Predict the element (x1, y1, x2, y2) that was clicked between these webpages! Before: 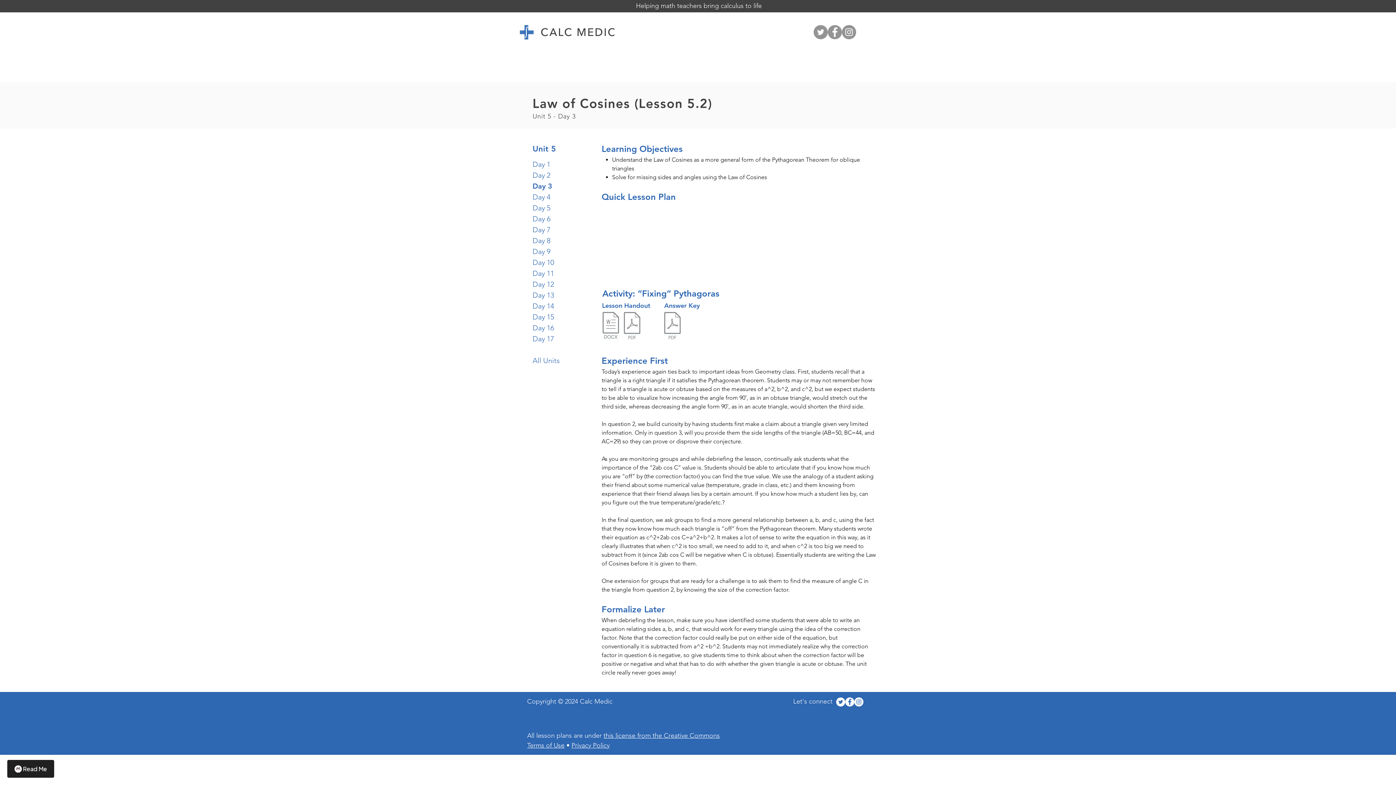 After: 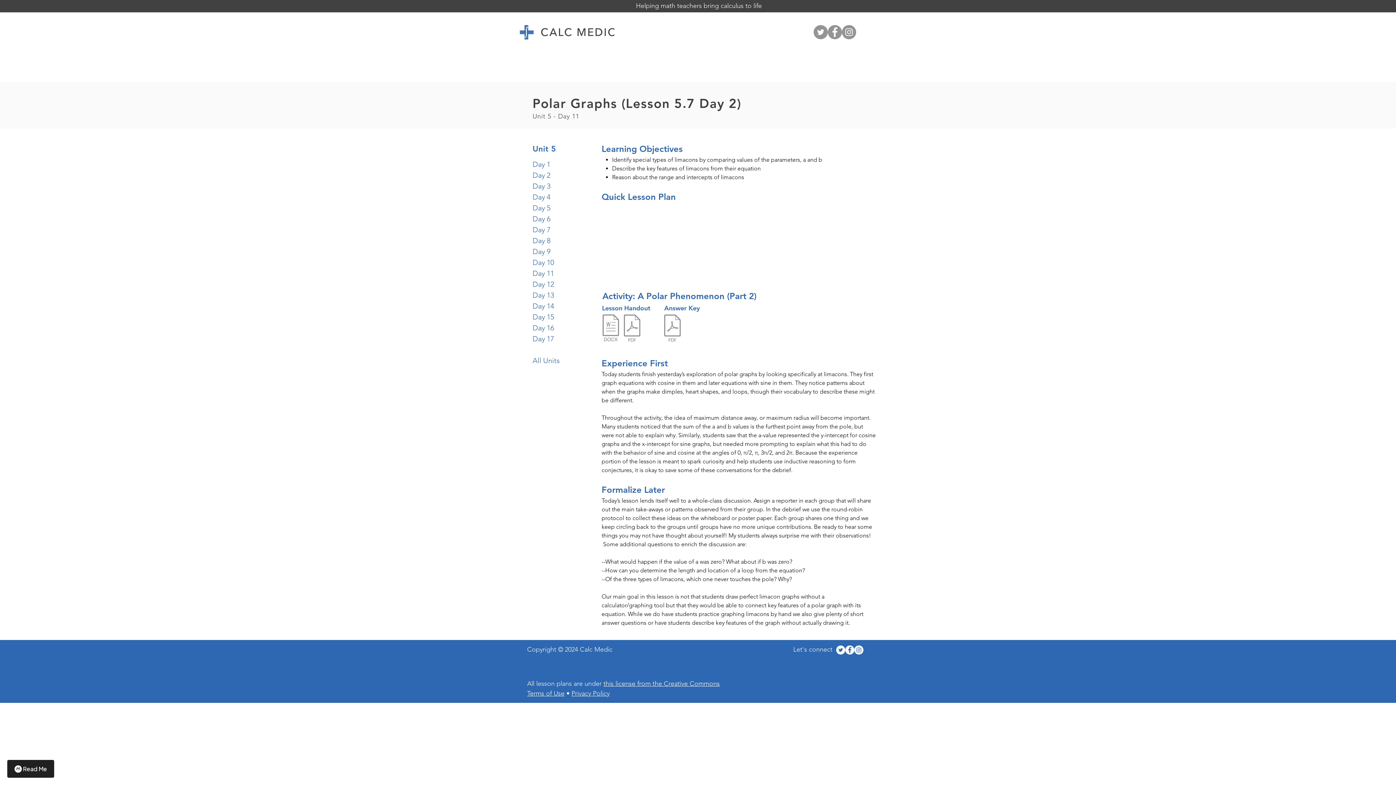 Action: bbox: (532, 269, 554, 277) label: Day 11